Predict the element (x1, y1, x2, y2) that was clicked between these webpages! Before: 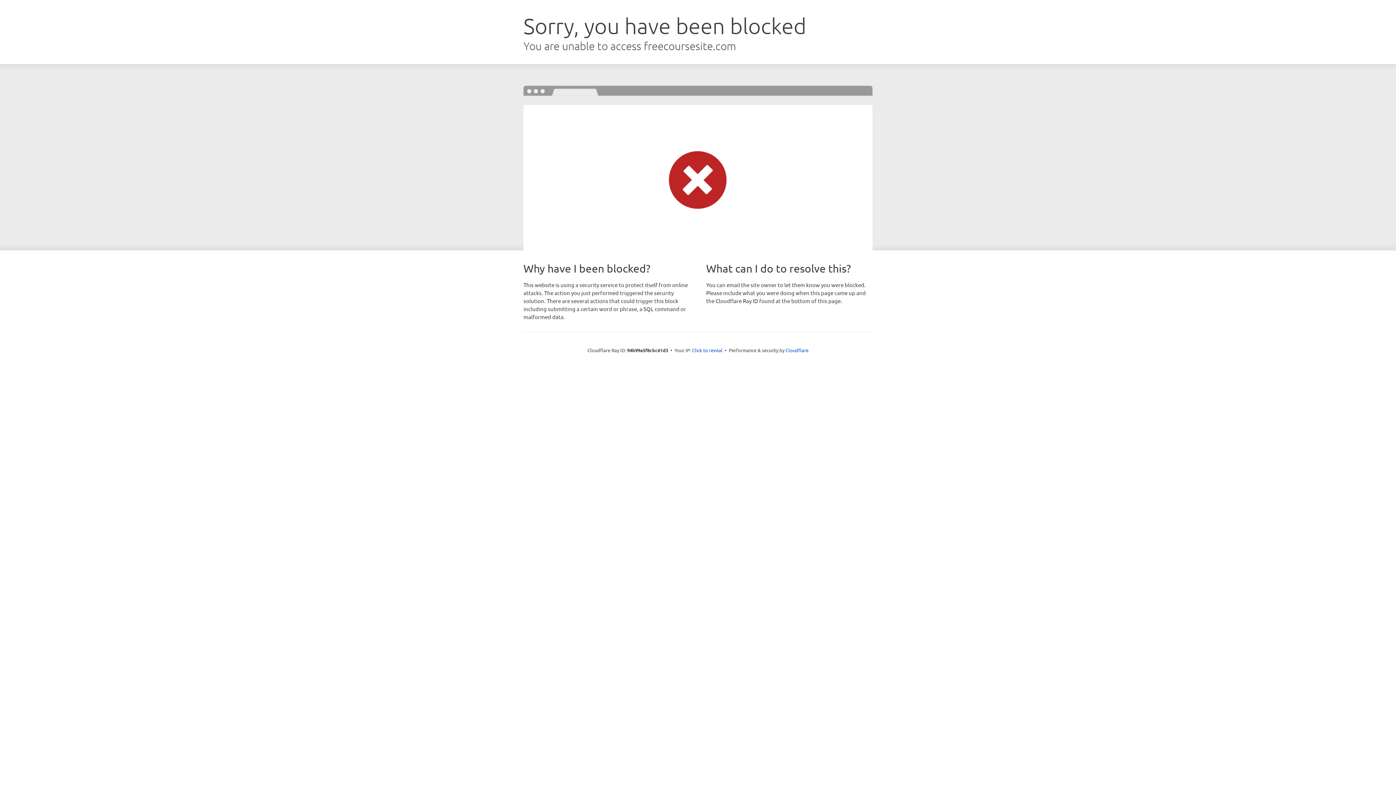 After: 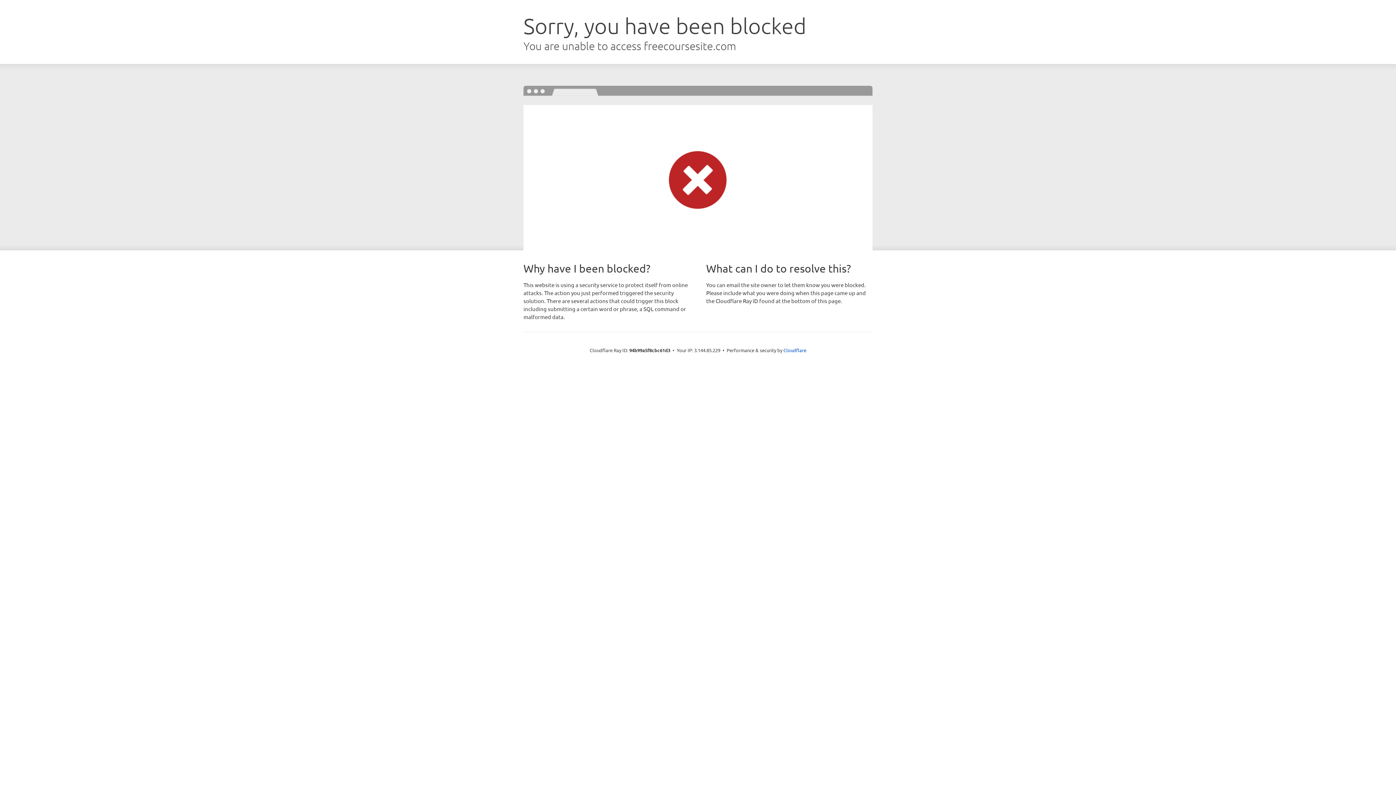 Action: bbox: (692, 346, 722, 353) label: Click to reveal